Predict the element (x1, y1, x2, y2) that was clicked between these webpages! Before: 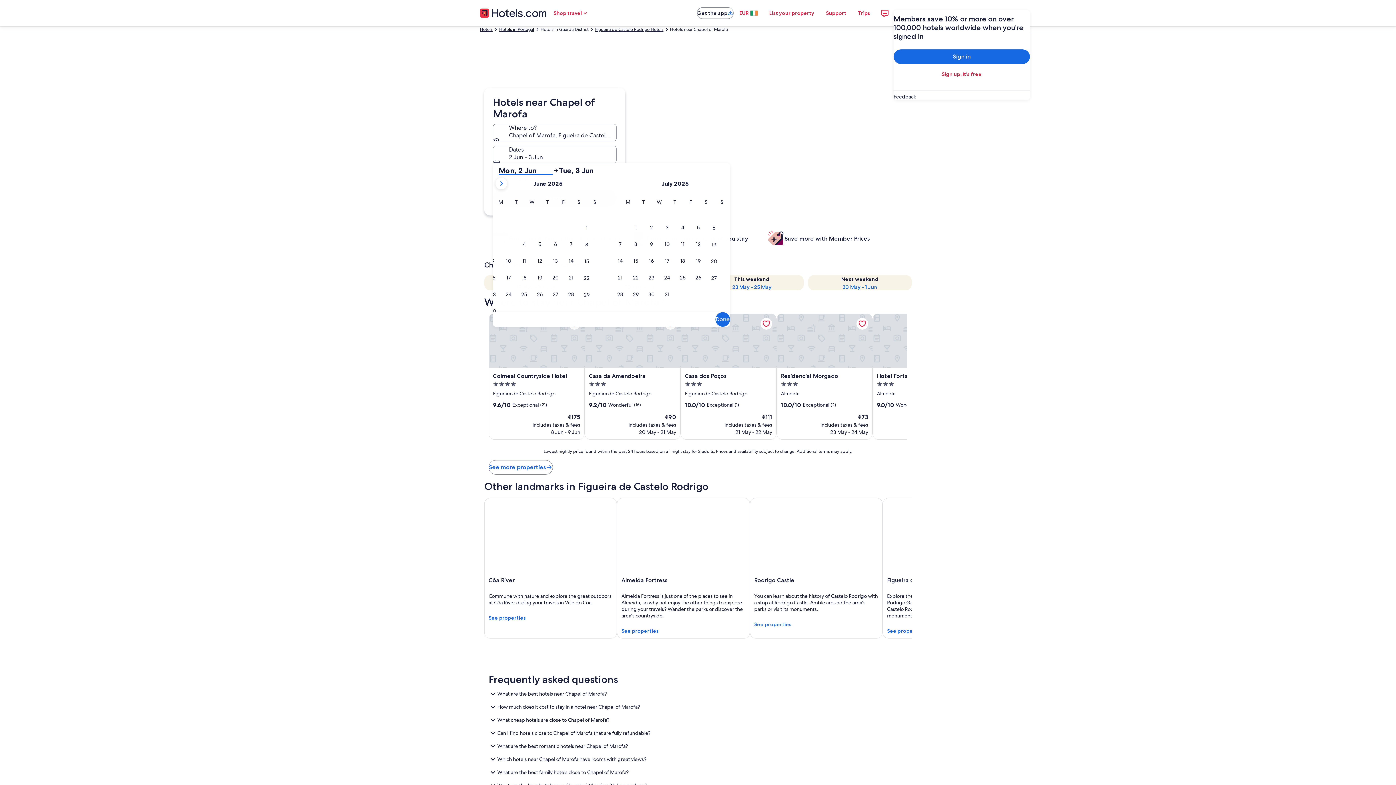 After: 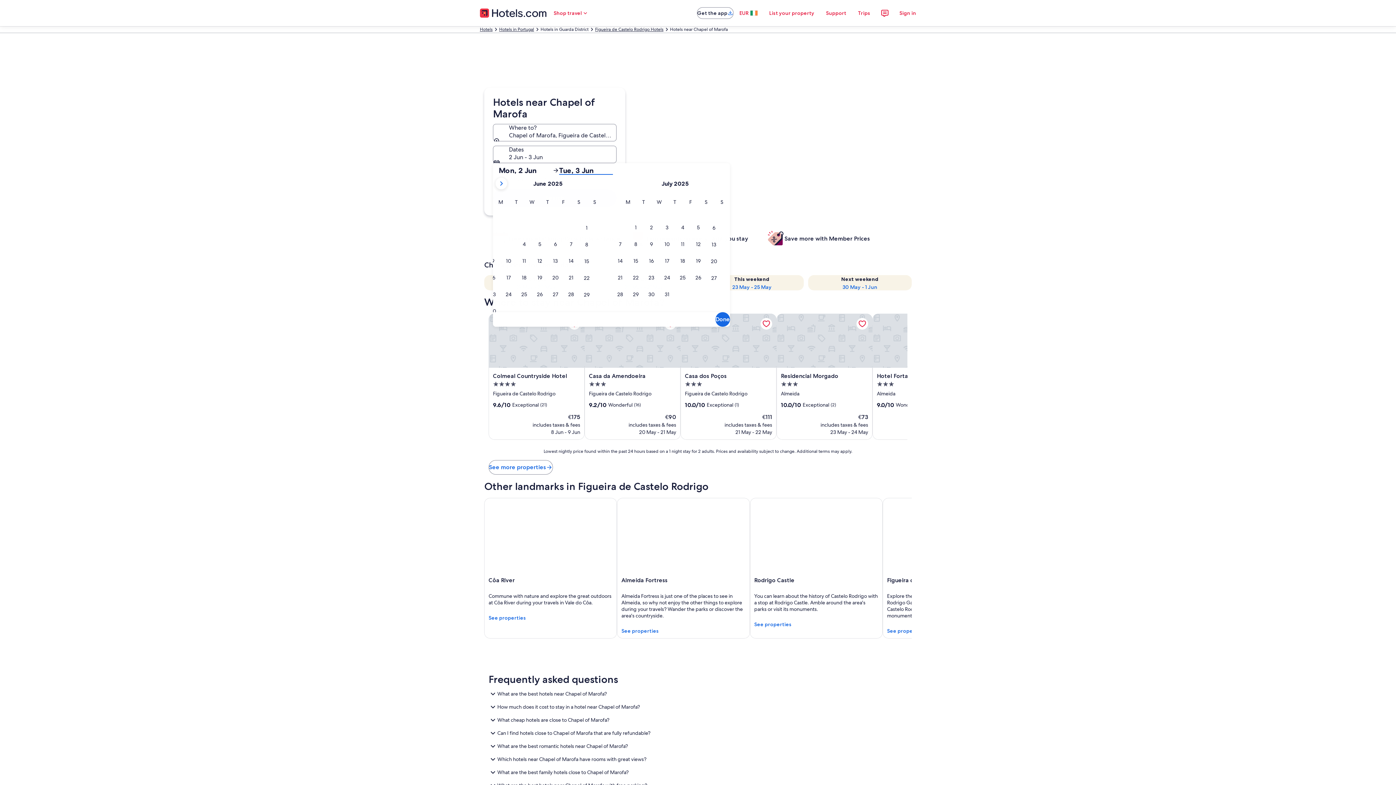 Action: bbox: (559, 166, 613, 174) label: Tue, 3 Jun